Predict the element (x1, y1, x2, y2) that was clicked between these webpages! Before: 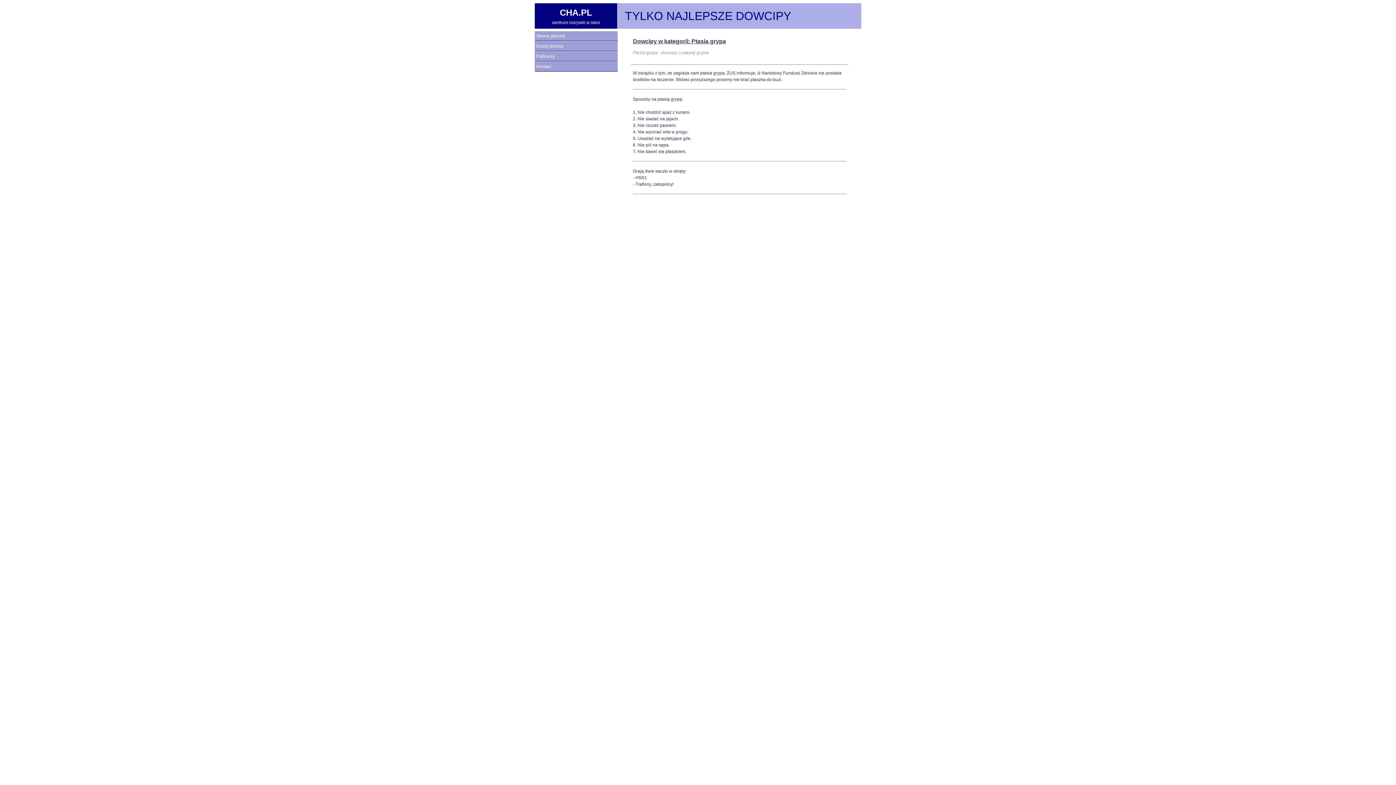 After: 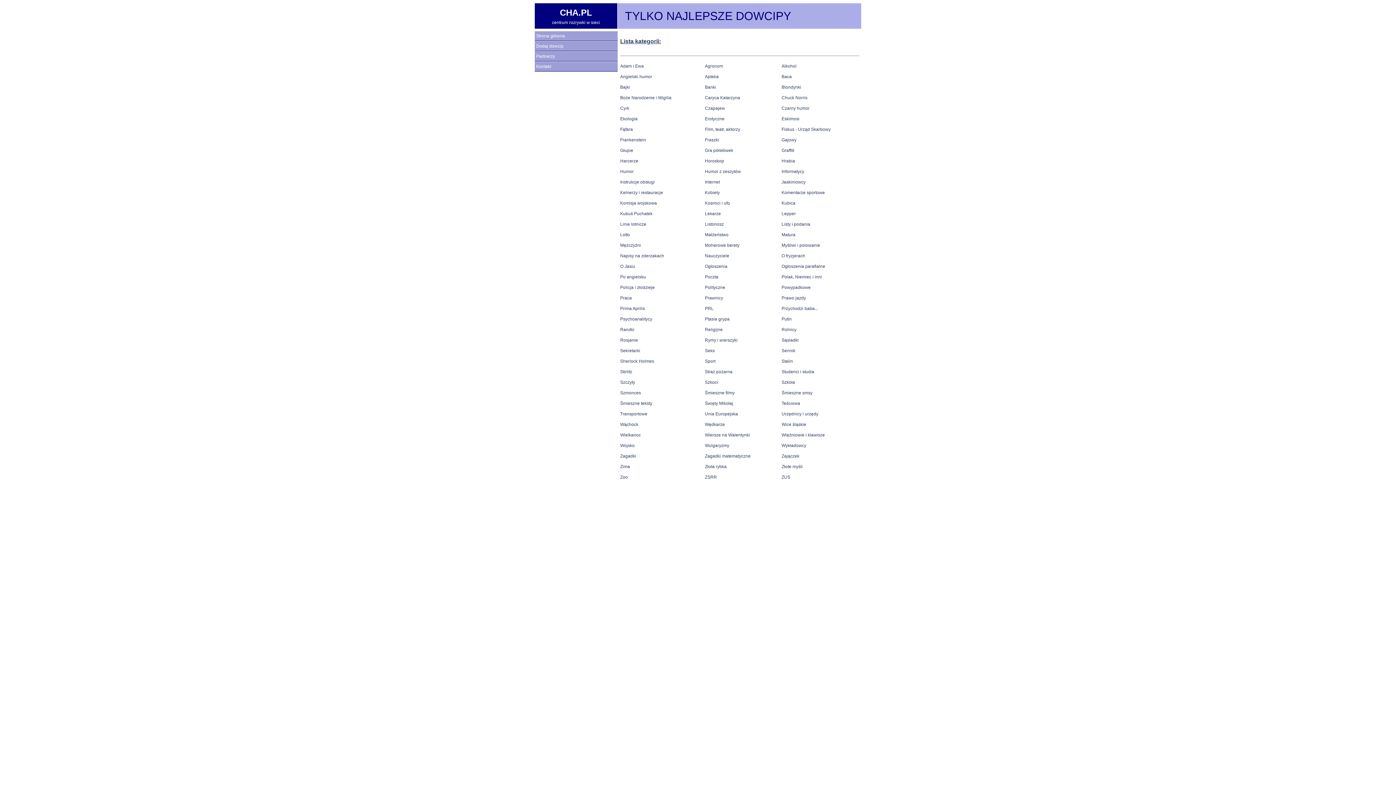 Action: bbox: (536, 33, 565, 38) label: Strona główna